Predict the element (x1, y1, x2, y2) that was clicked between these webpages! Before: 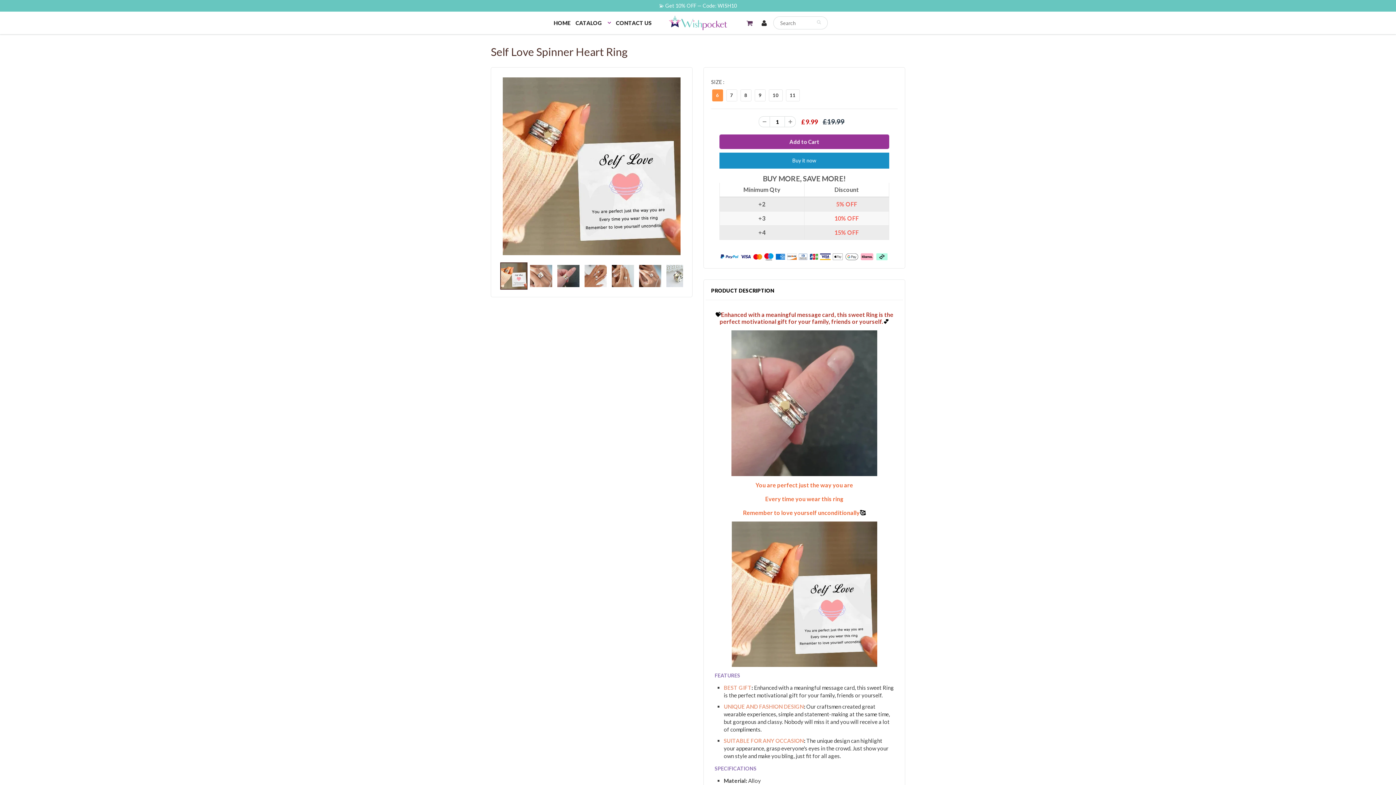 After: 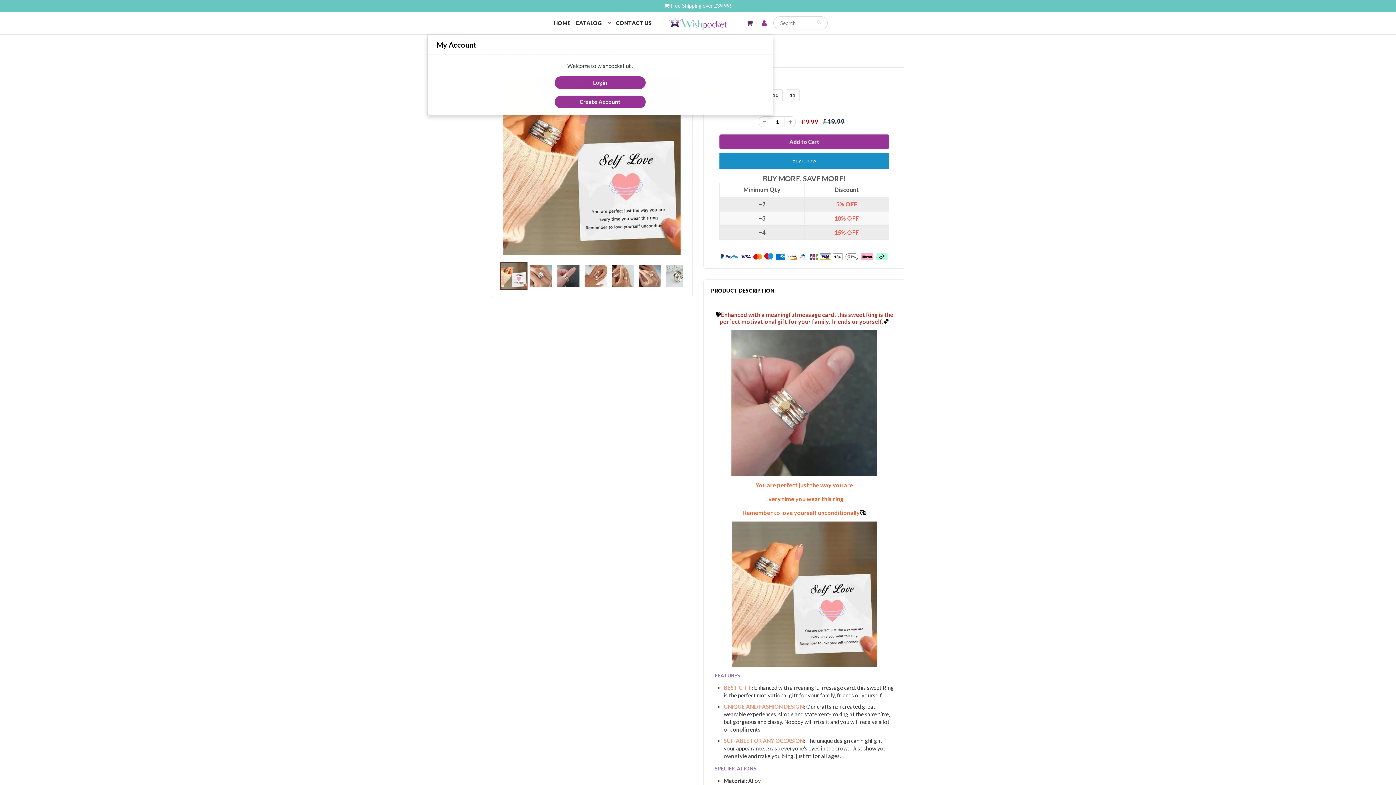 Action: bbox: (758, 17, 773, 28)